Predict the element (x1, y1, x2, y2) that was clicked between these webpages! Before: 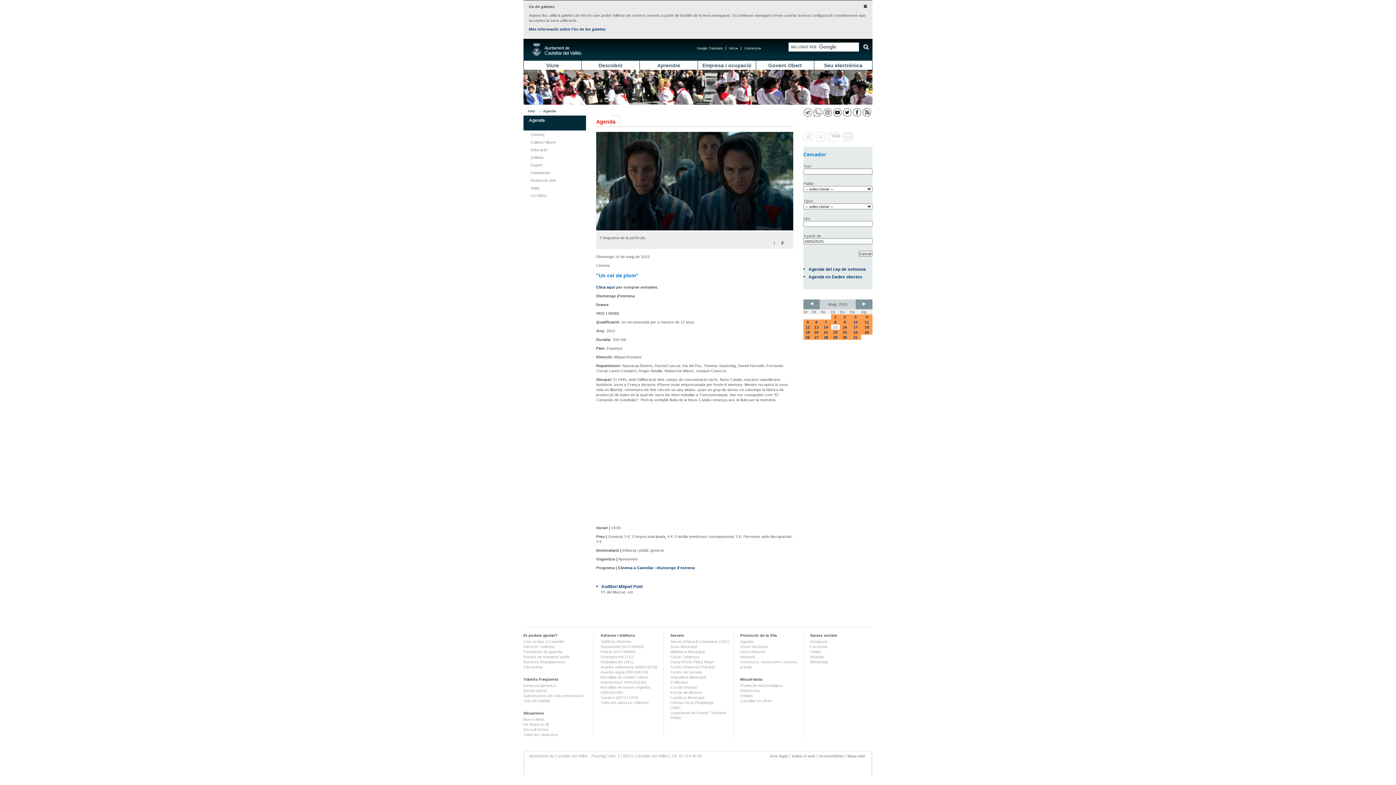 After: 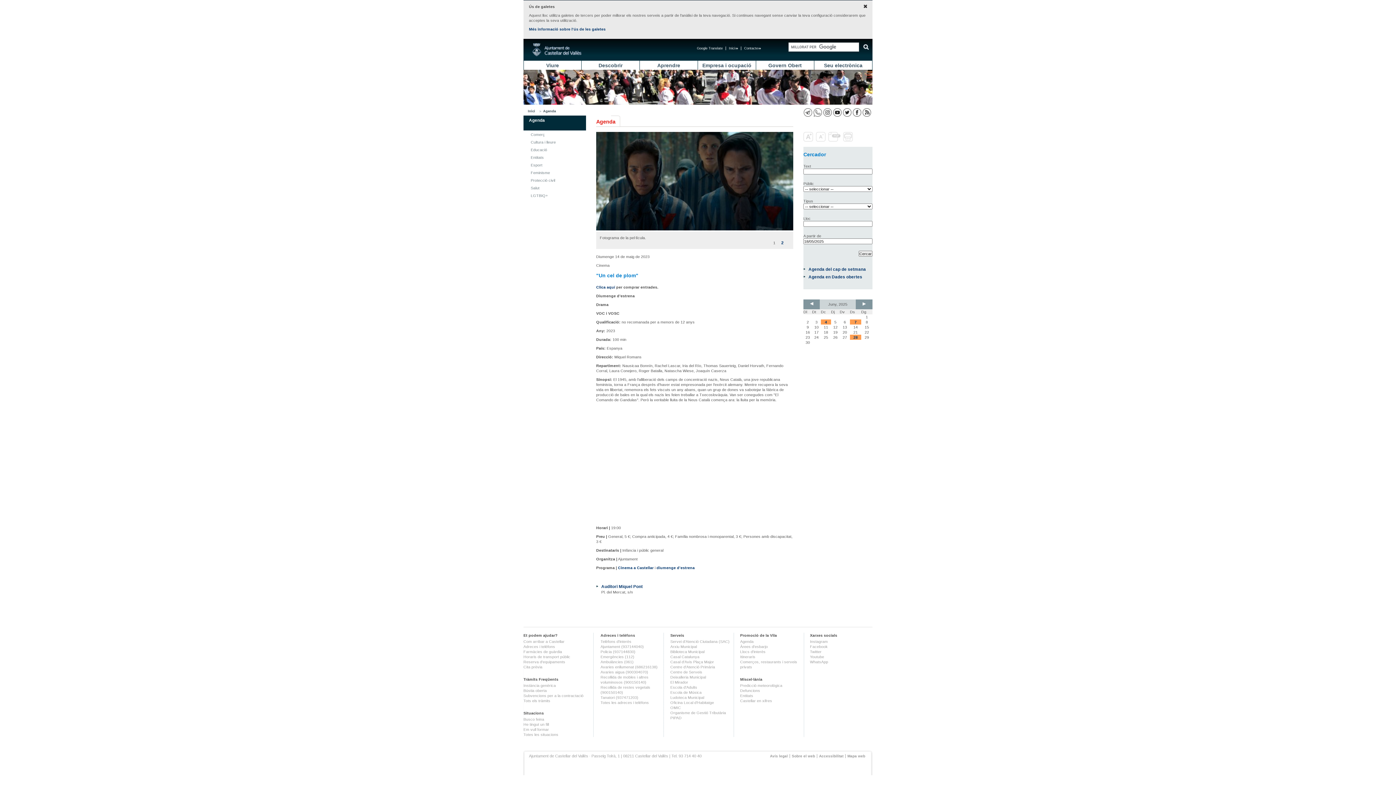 Action: bbox: (860, 304, 868, 309)